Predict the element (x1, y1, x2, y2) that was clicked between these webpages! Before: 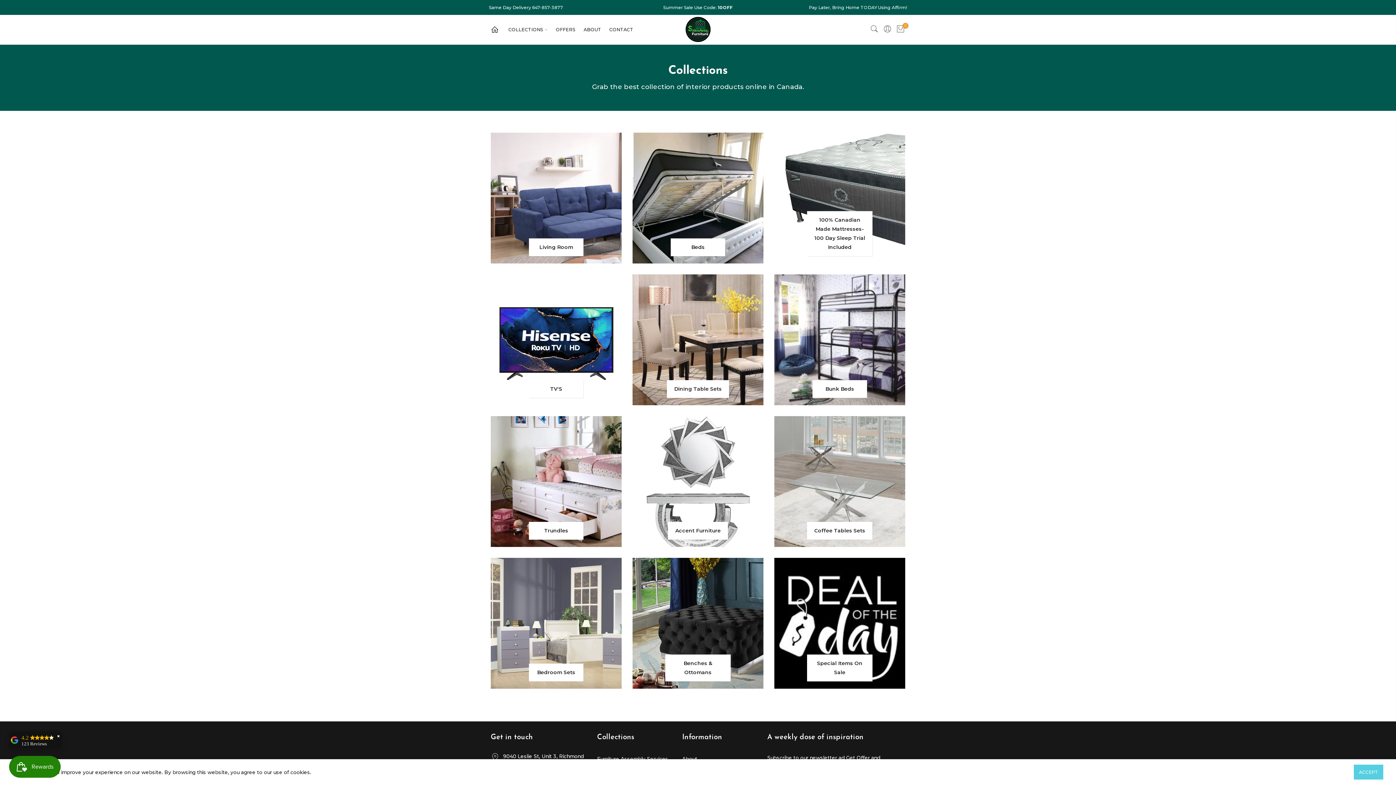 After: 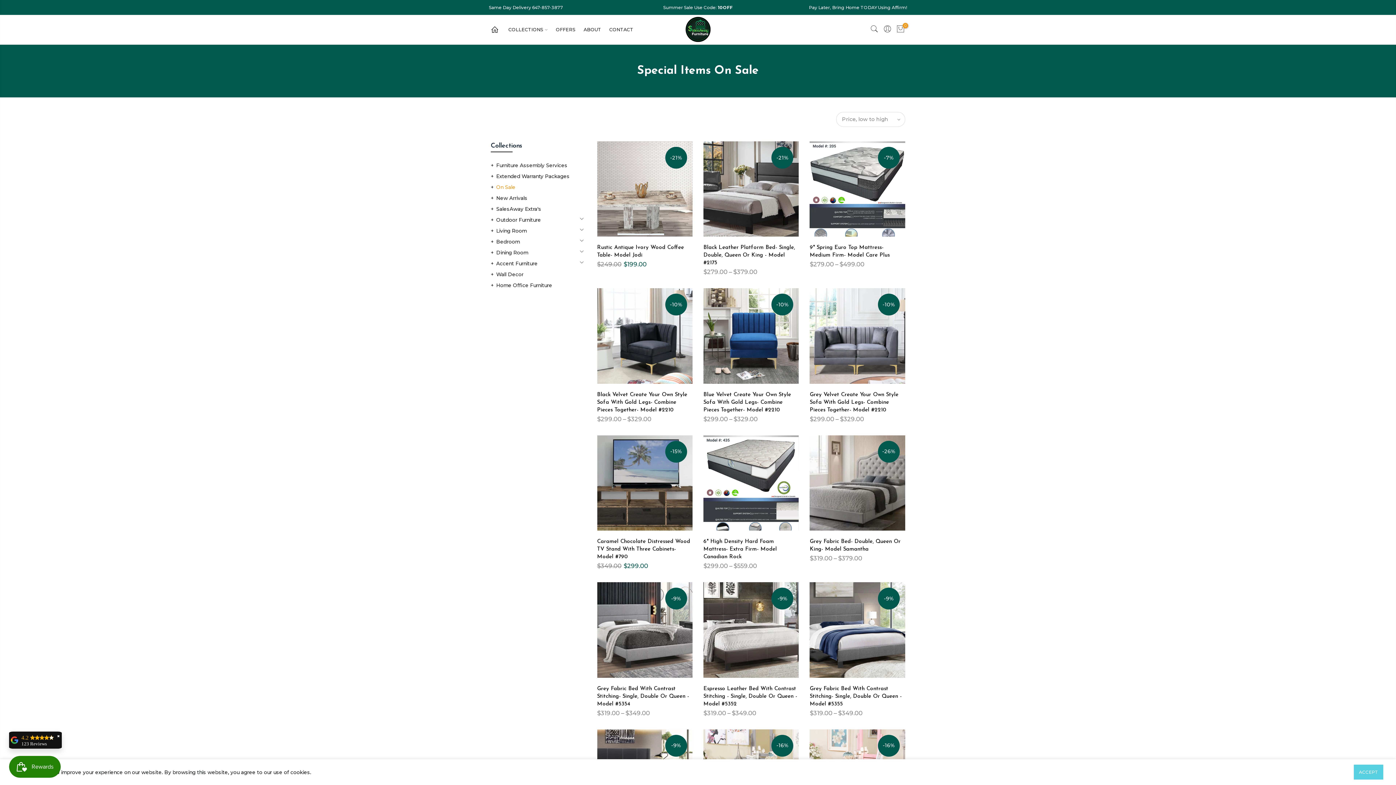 Action: bbox: (774, 558, 905, 689)